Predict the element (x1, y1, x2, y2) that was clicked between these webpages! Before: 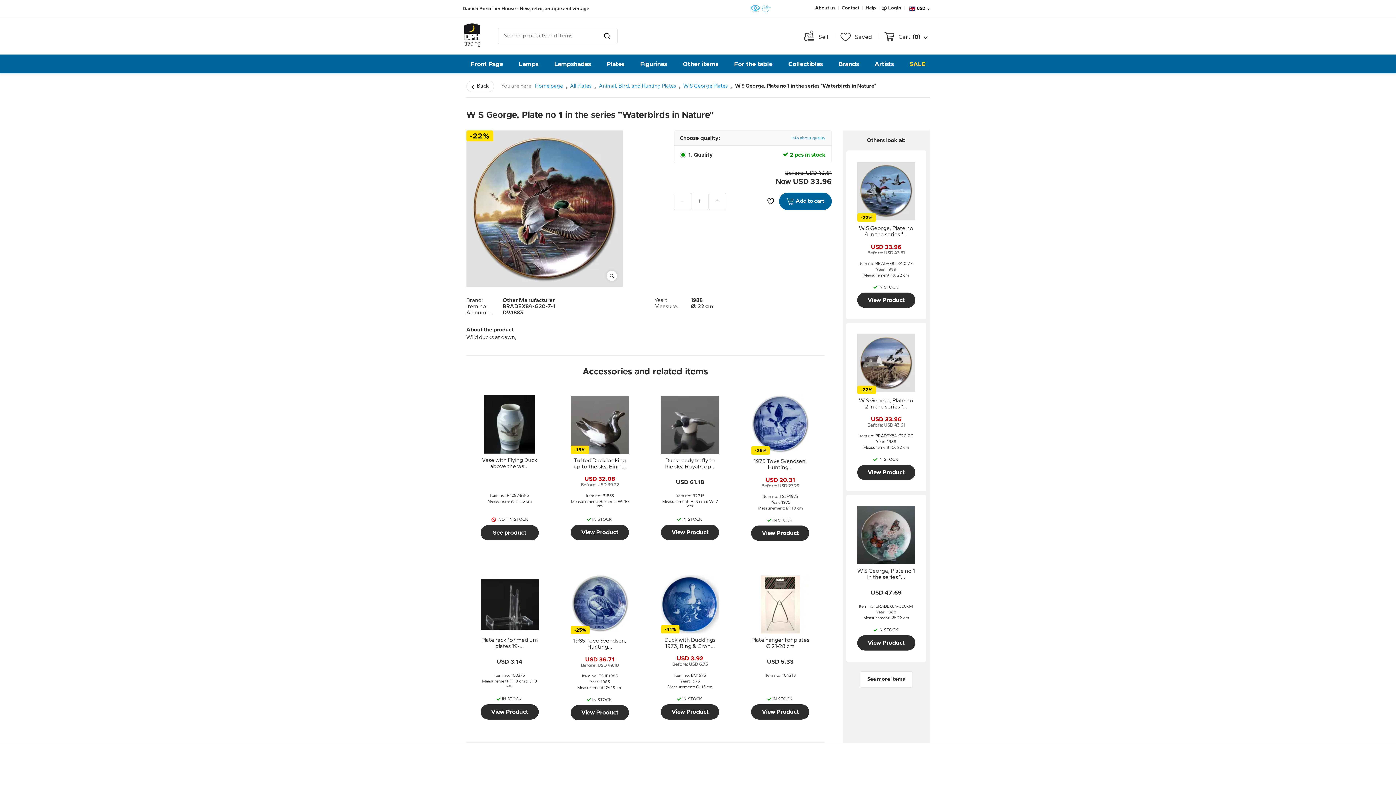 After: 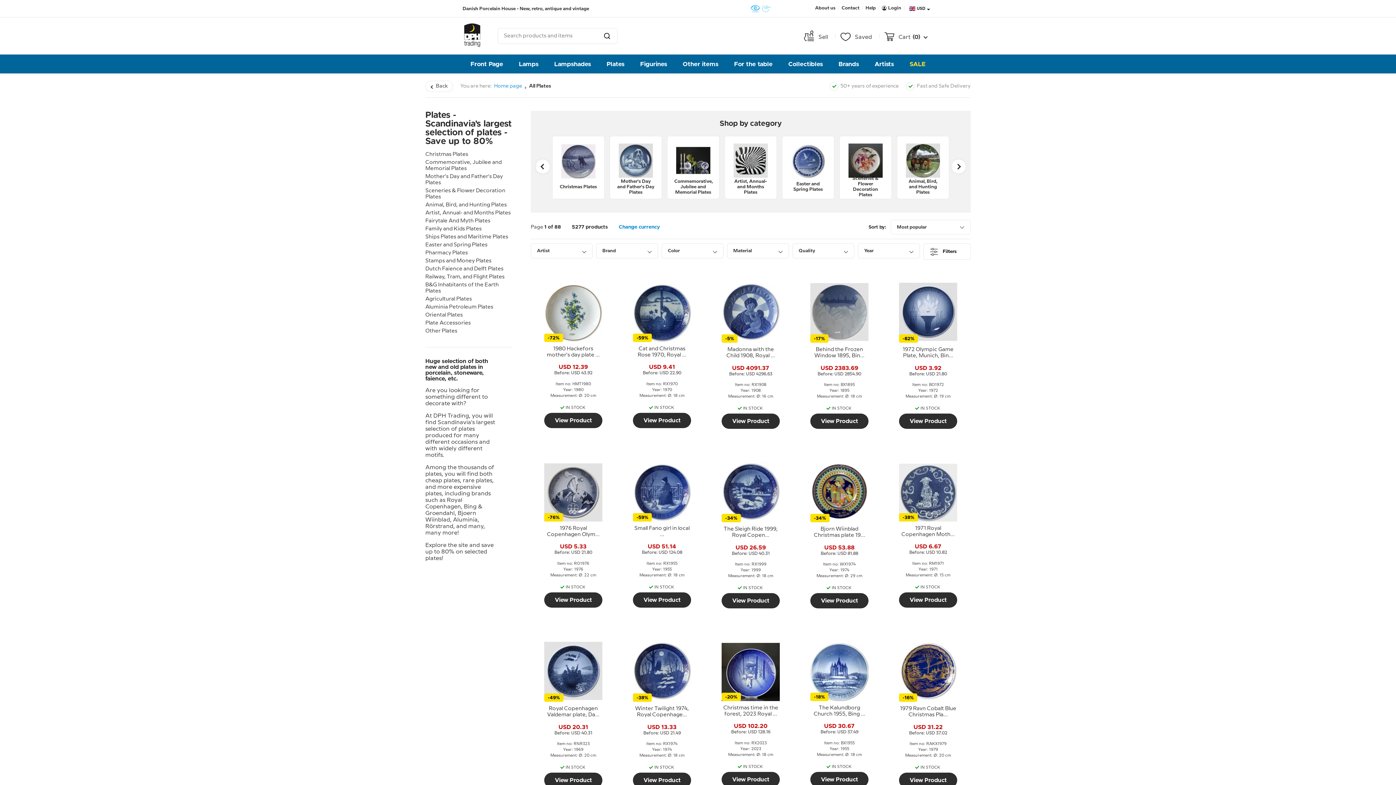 Action: label: Plates bbox: (598, 54, 632, 73)